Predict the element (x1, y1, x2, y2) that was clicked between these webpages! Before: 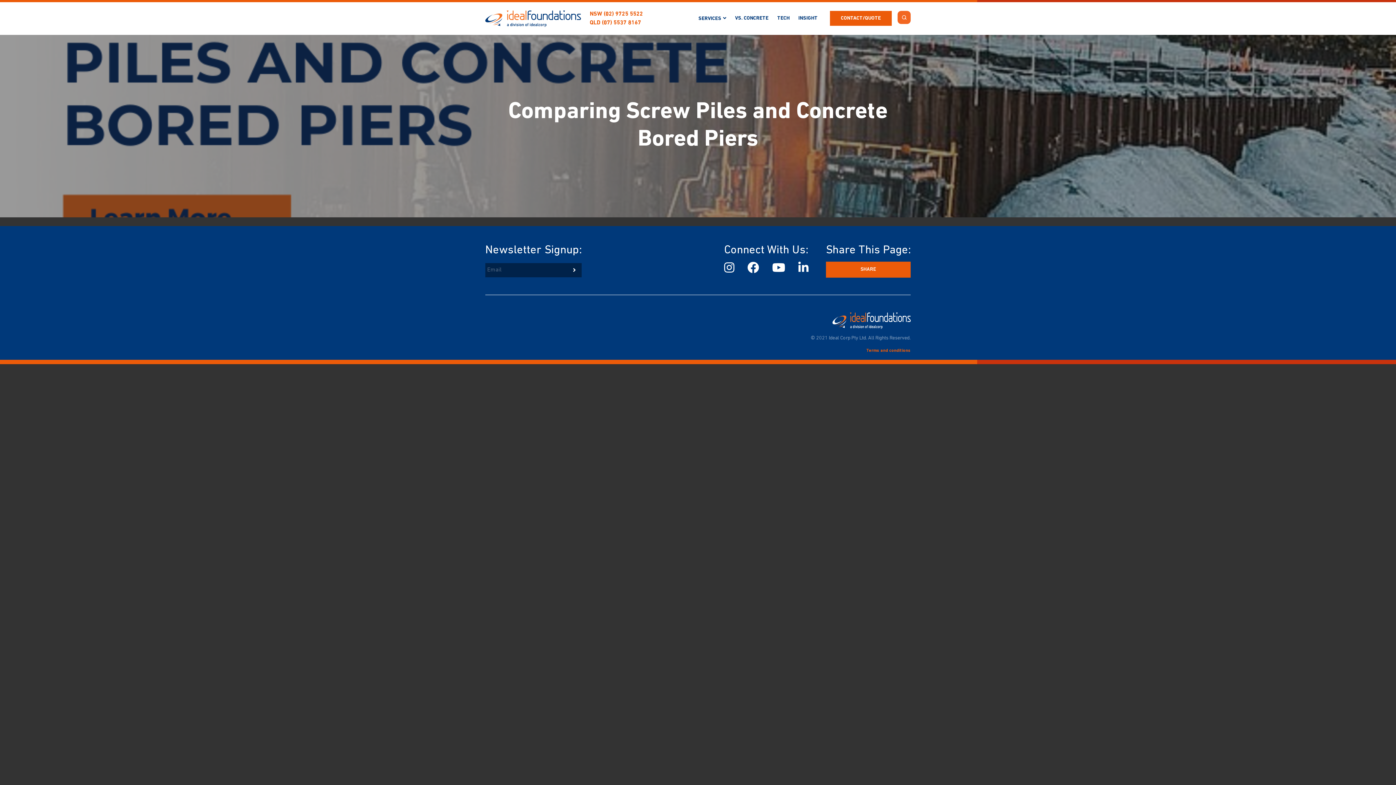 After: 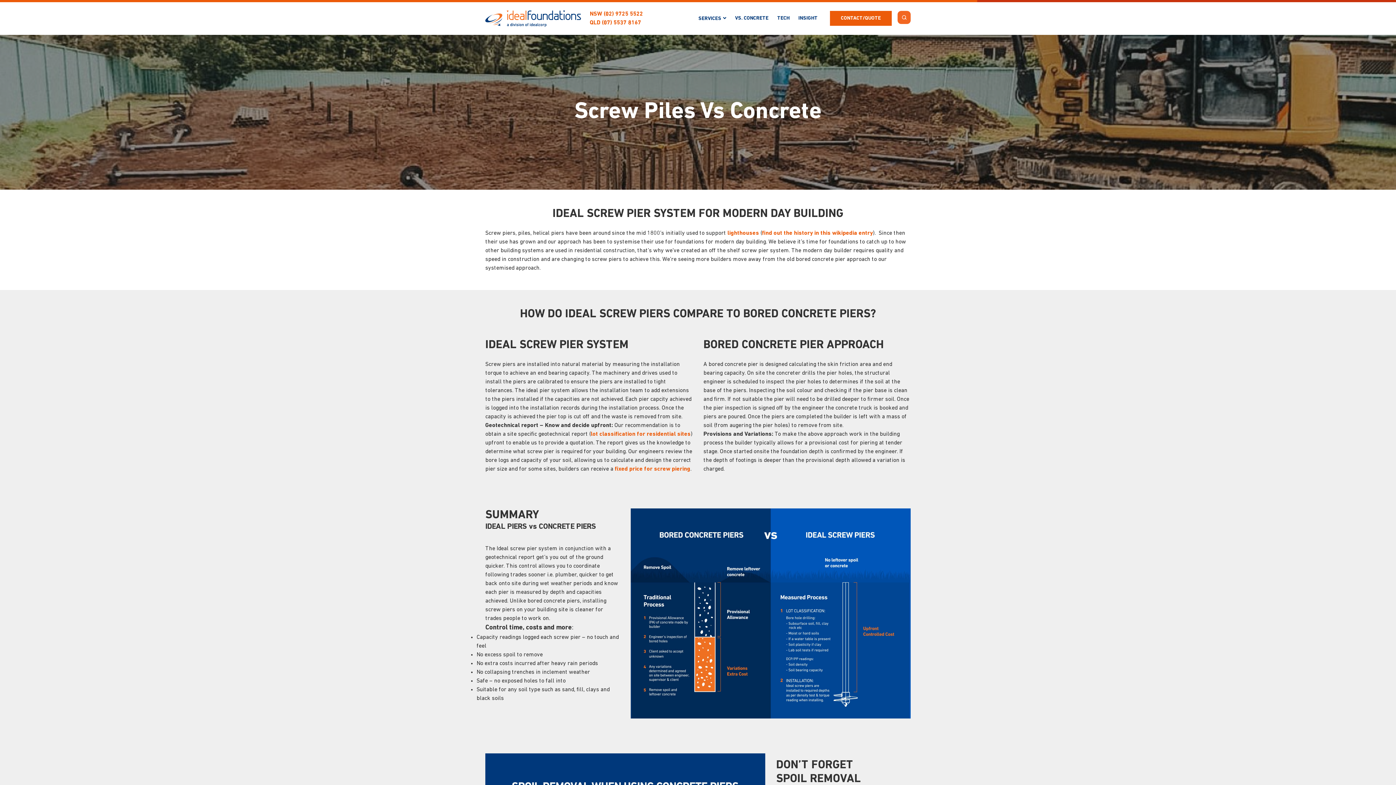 Action: bbox: (731, 10, 772, 25) label: VS. CONCRETE